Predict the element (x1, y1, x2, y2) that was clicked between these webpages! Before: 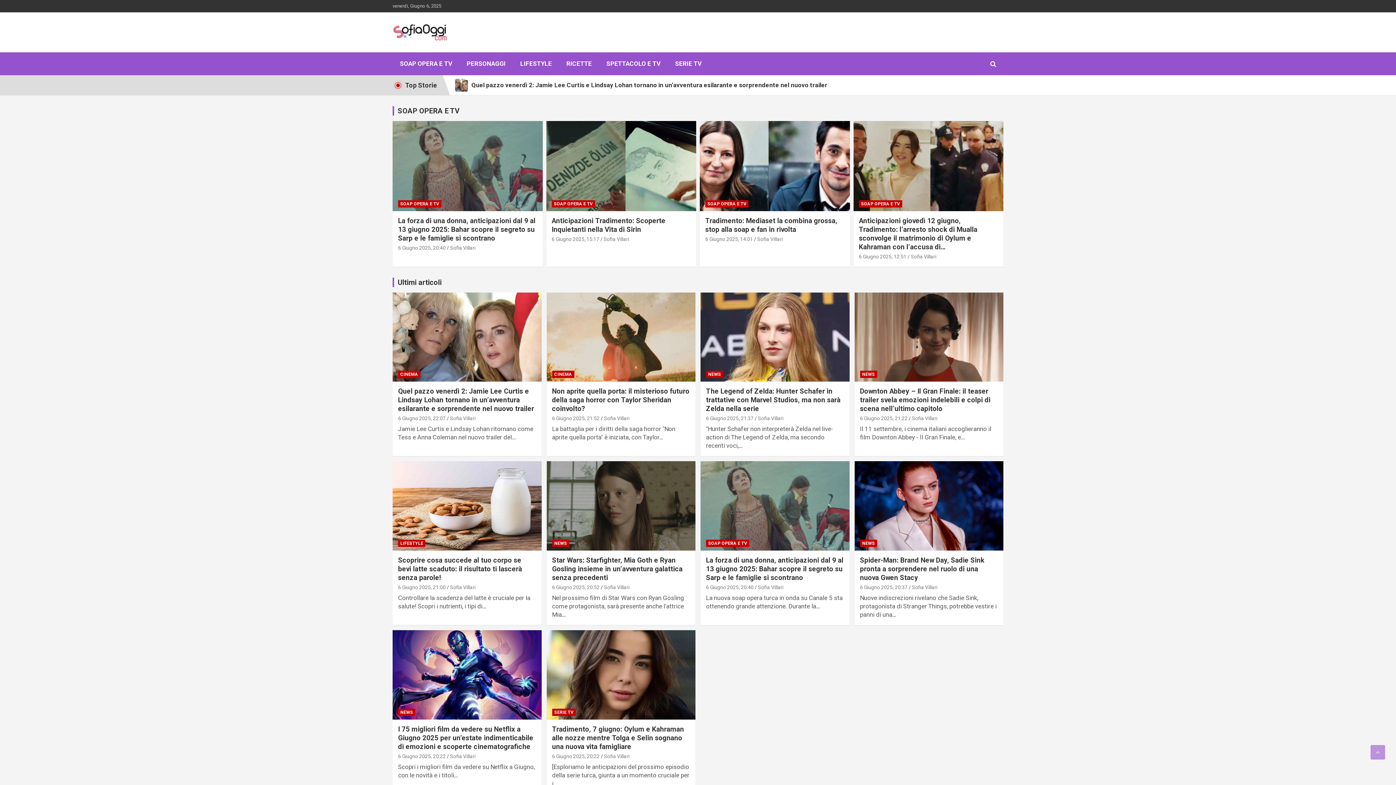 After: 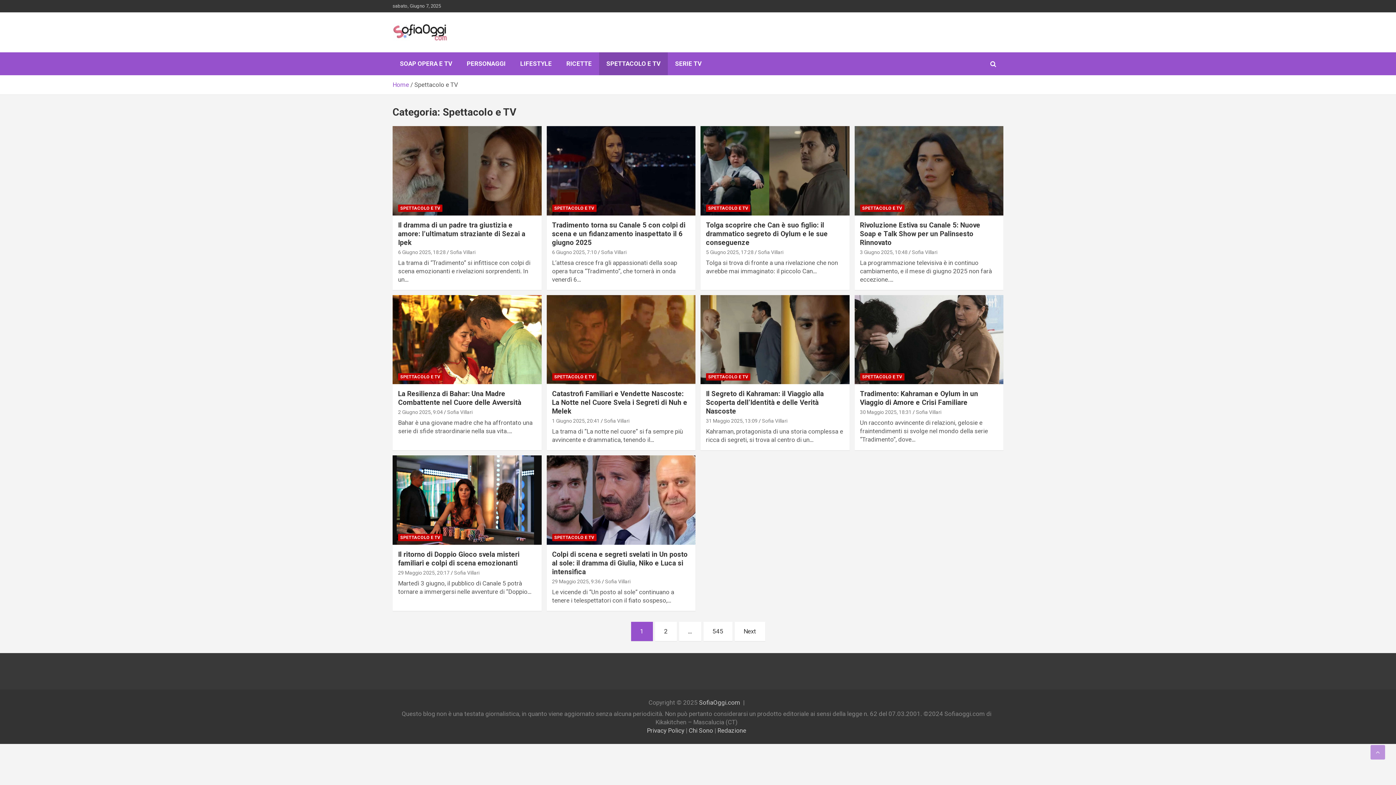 Action: bbox: (599, 52, 668, 75) label: SPETTACOLO E TV